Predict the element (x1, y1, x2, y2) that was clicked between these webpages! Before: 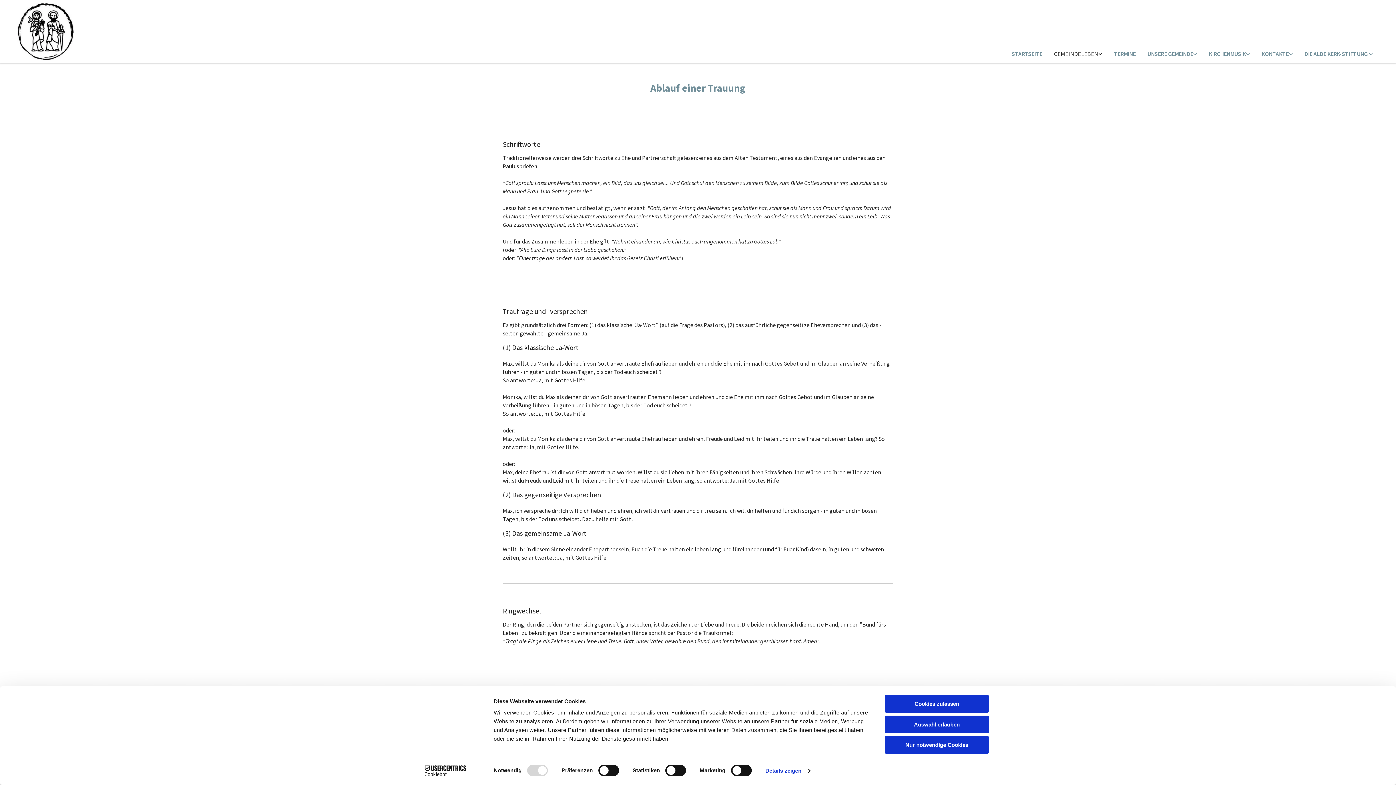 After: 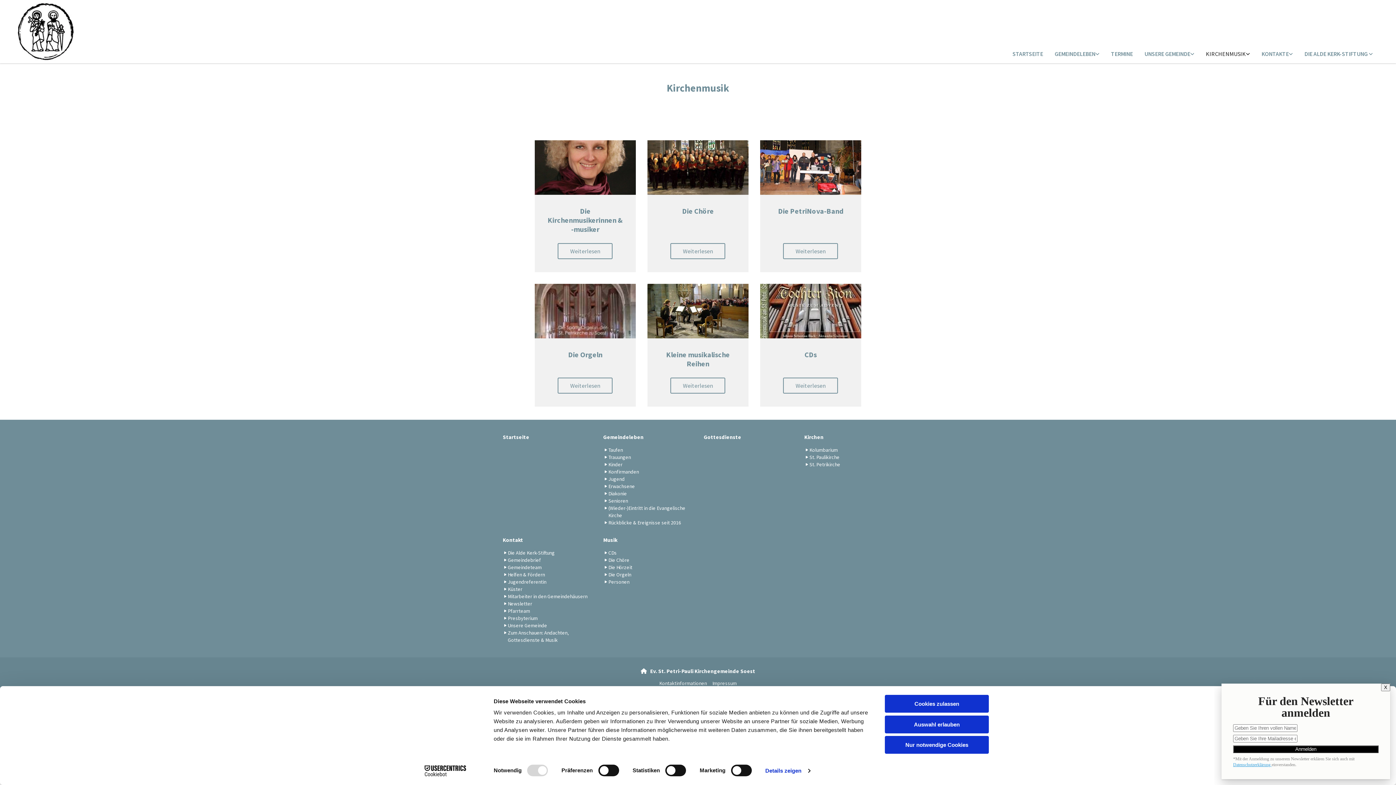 Action: label: KIRCHENMUSIK bbox: (1203, 46, 1256, 62)